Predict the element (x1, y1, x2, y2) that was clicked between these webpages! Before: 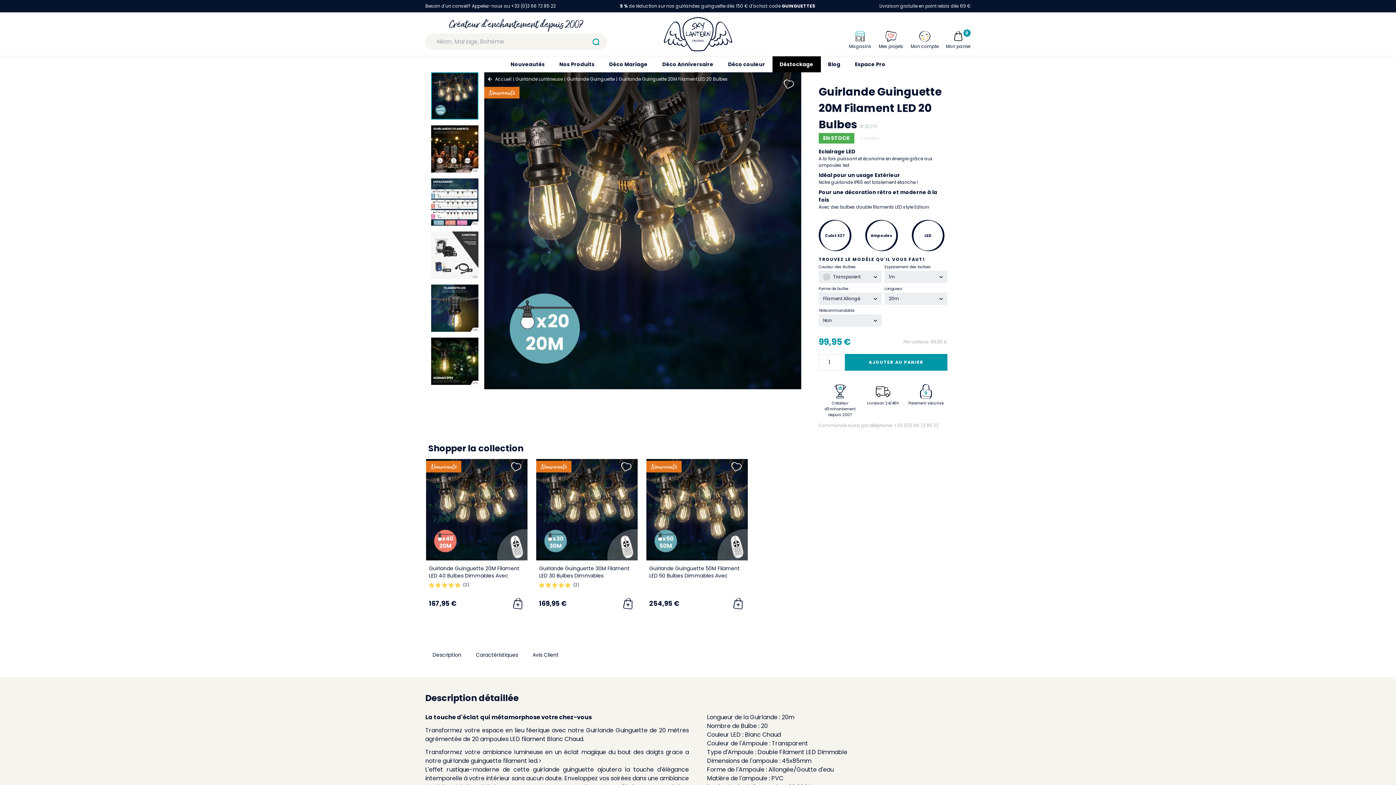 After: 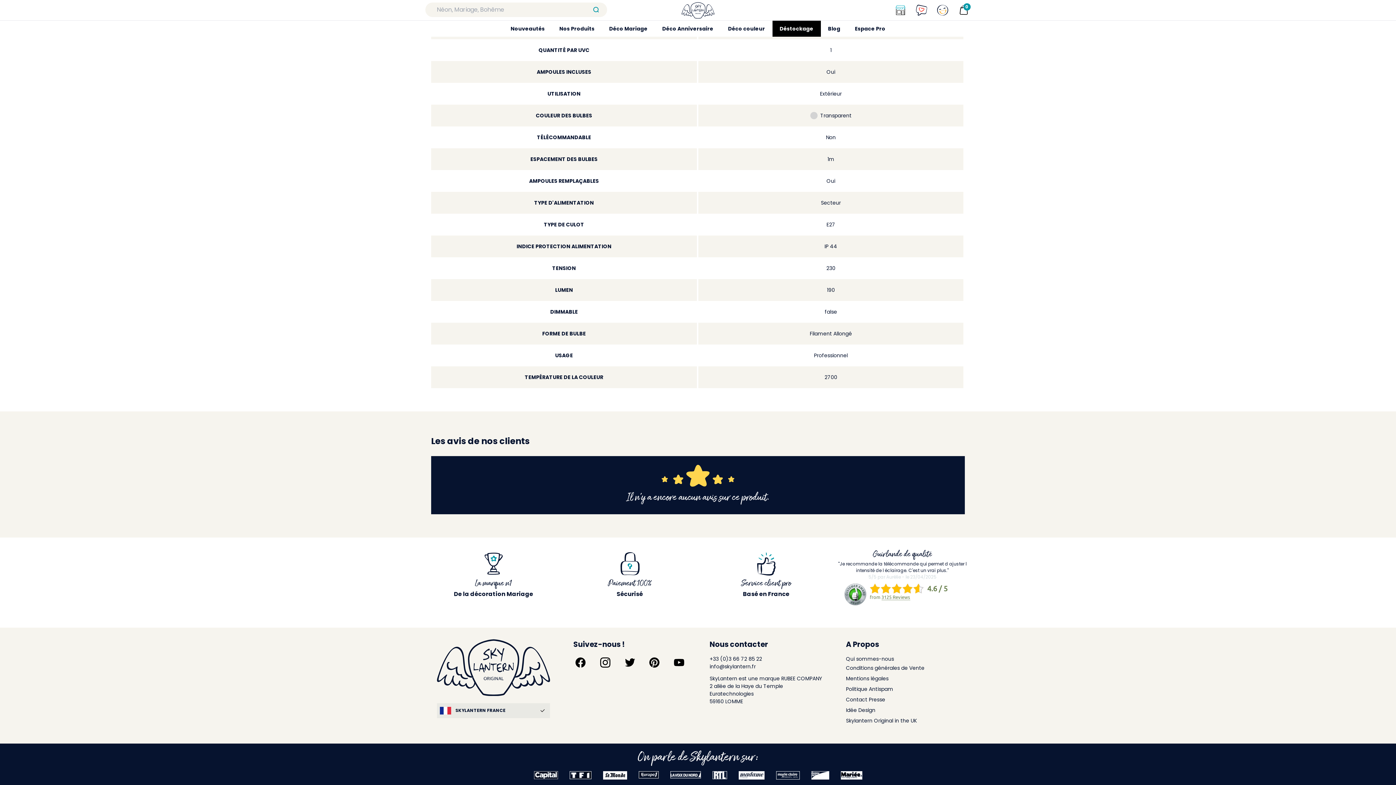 Action: label: Avis Client bbox: (532, 651, 558, 658)